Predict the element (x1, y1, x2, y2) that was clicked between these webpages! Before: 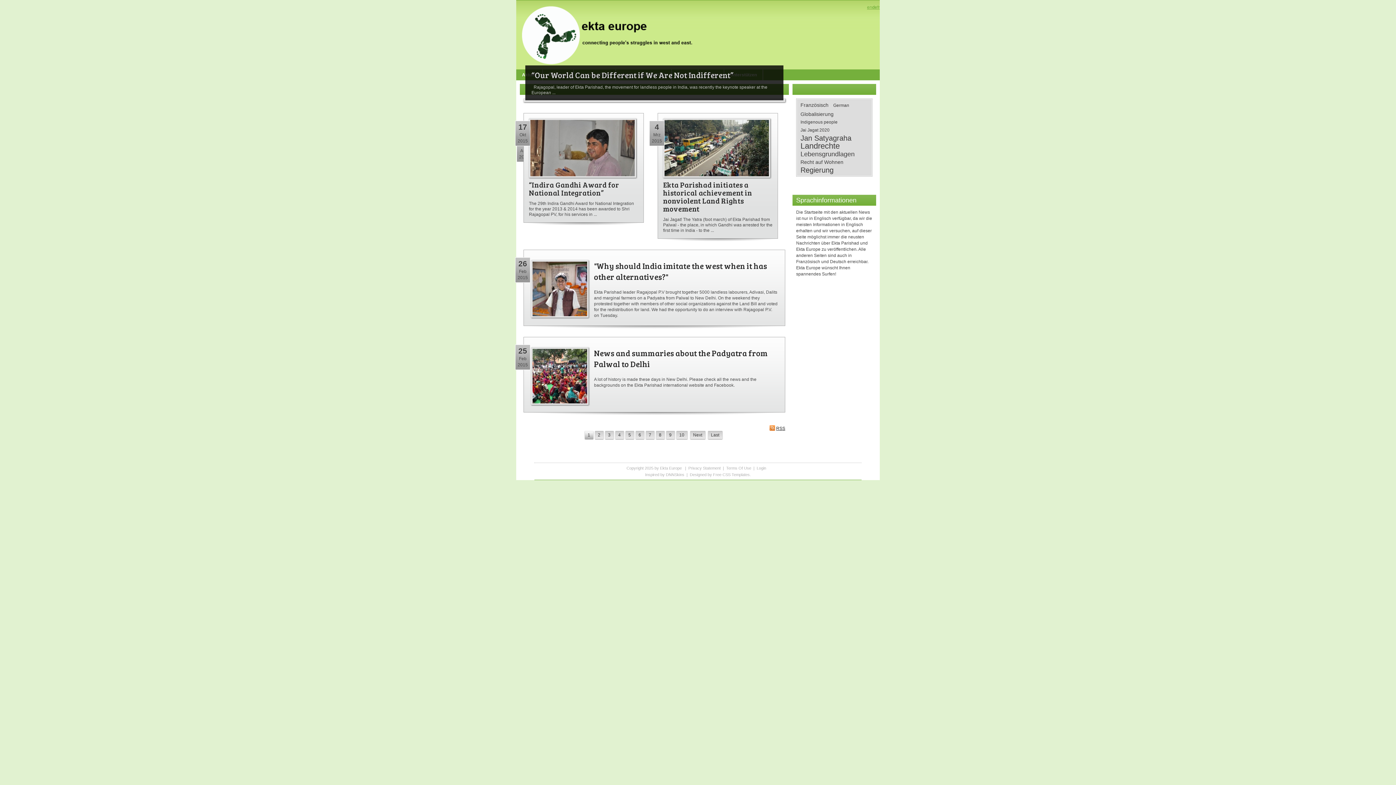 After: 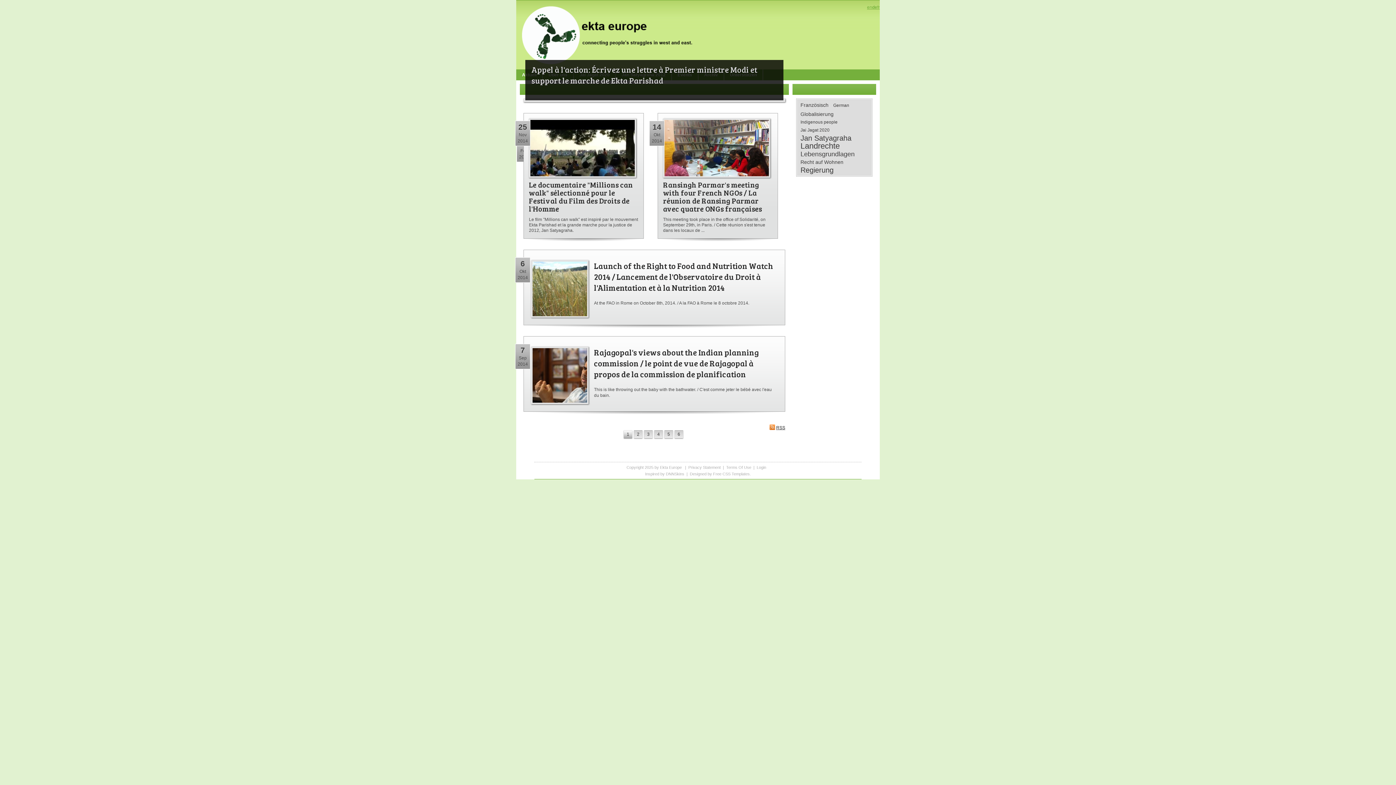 Action: bbox: (800, 102, 828, 107) label: Französisch